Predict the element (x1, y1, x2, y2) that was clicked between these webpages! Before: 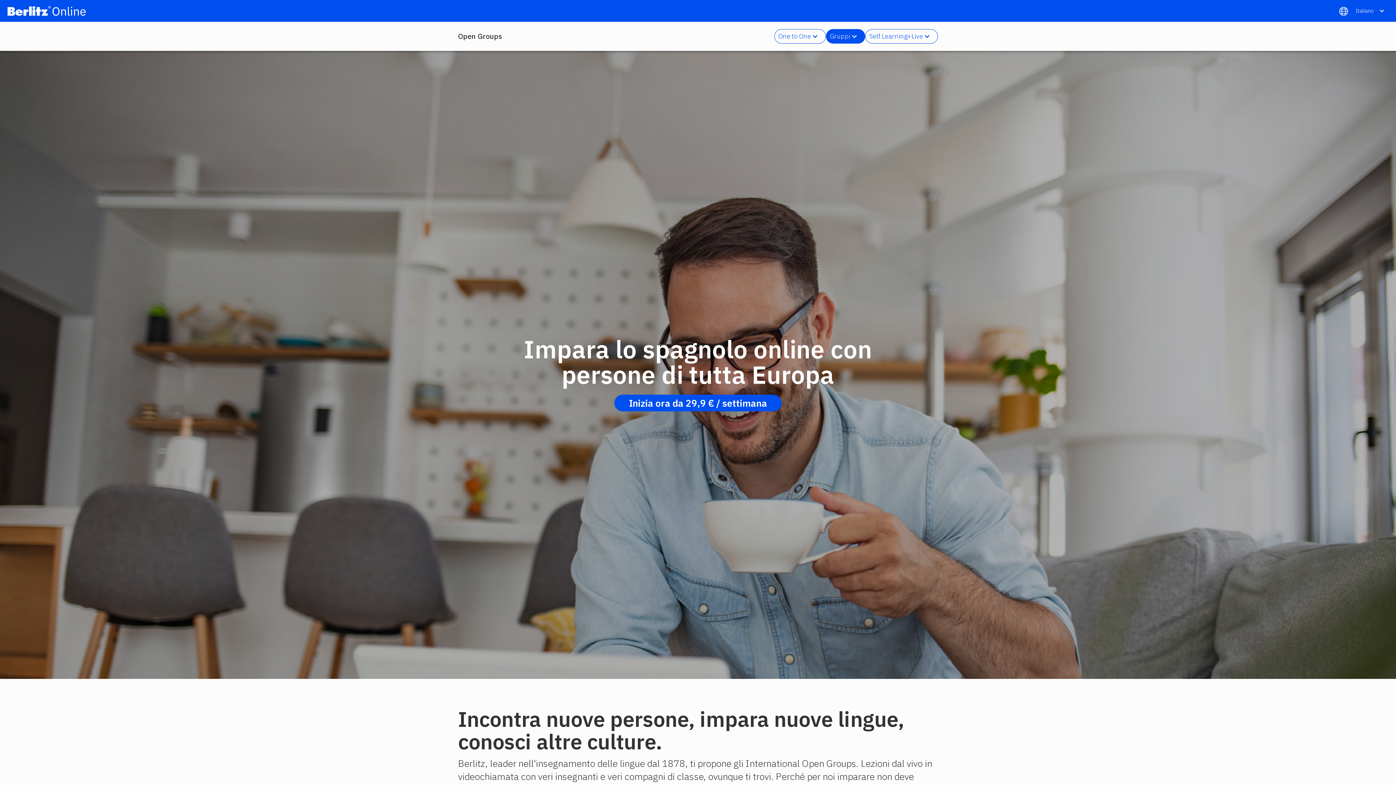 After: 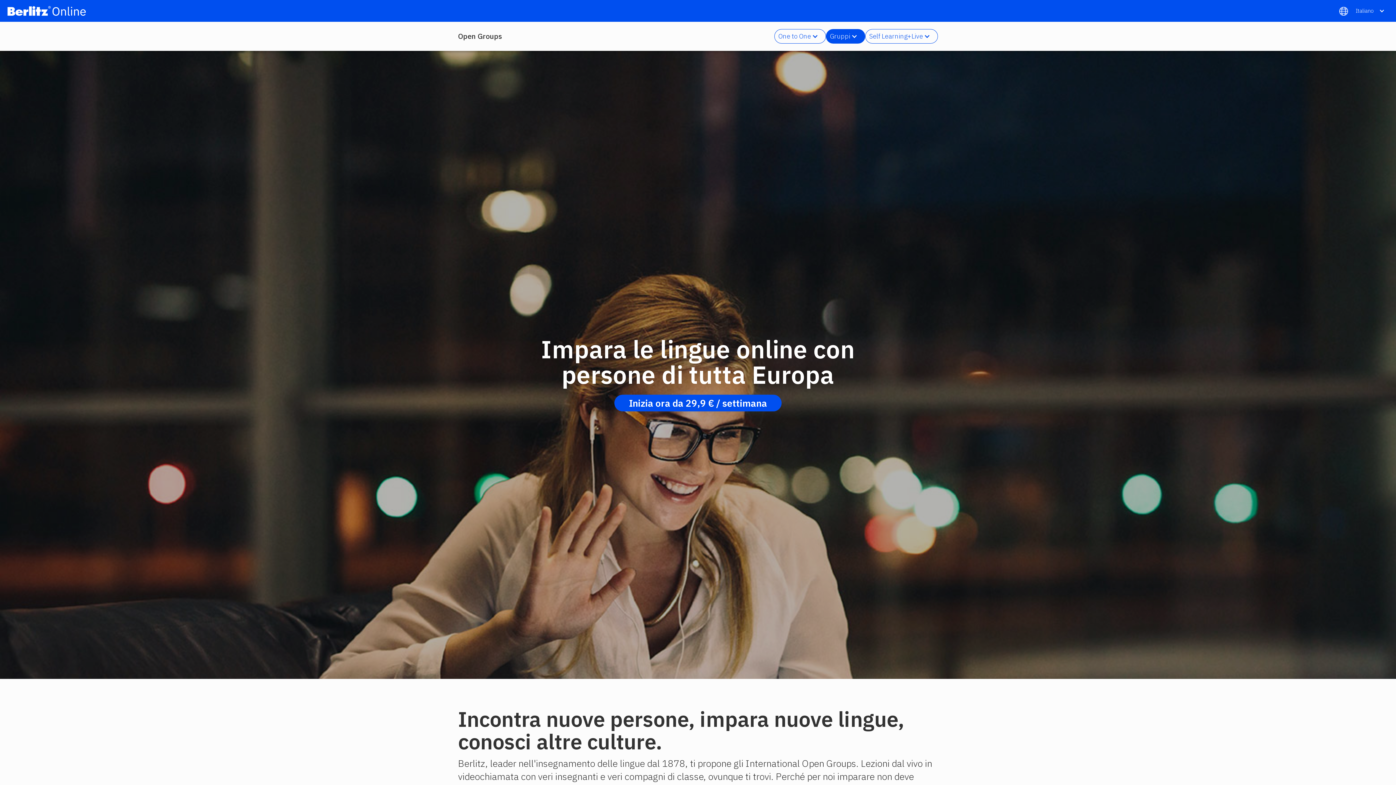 Action: bbox: (458, 32, 502, 40) label: Open Groups